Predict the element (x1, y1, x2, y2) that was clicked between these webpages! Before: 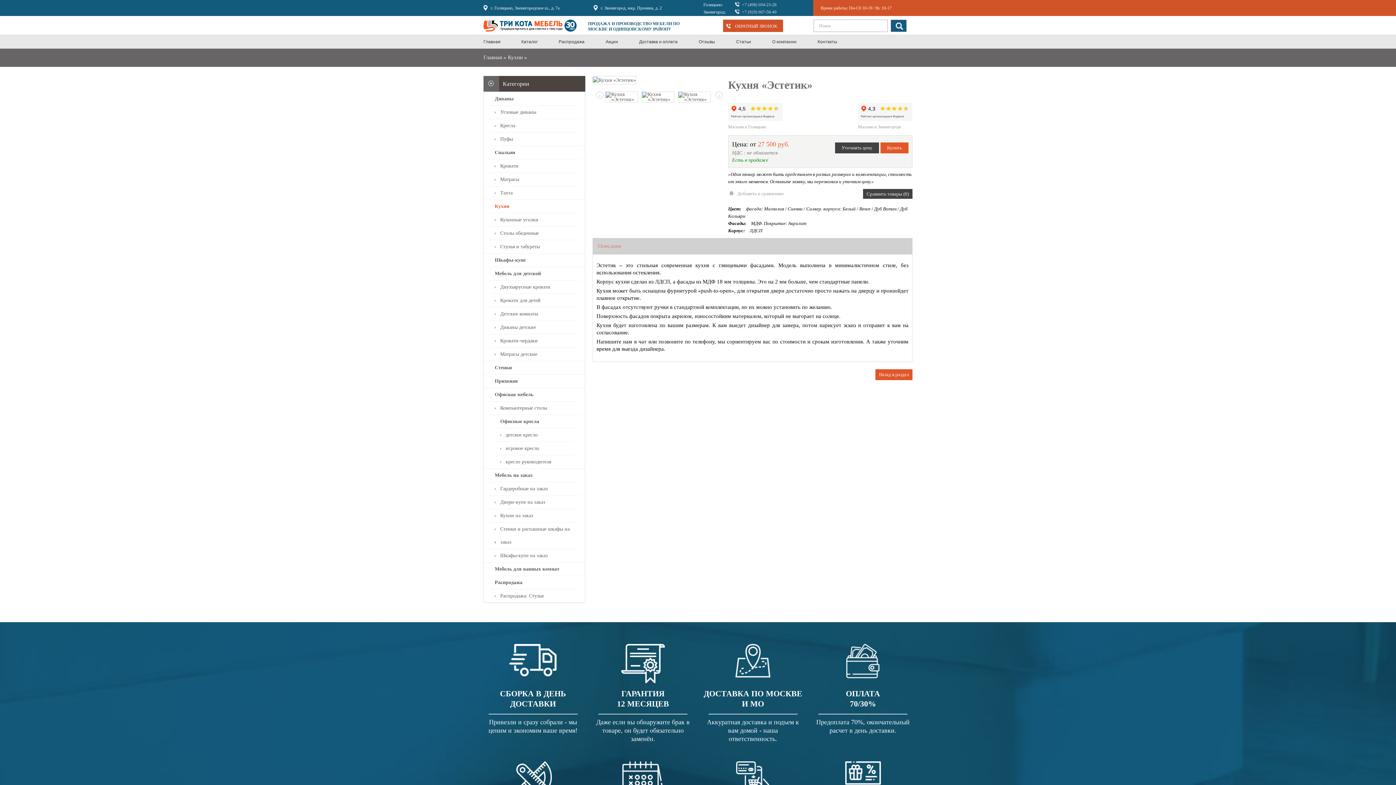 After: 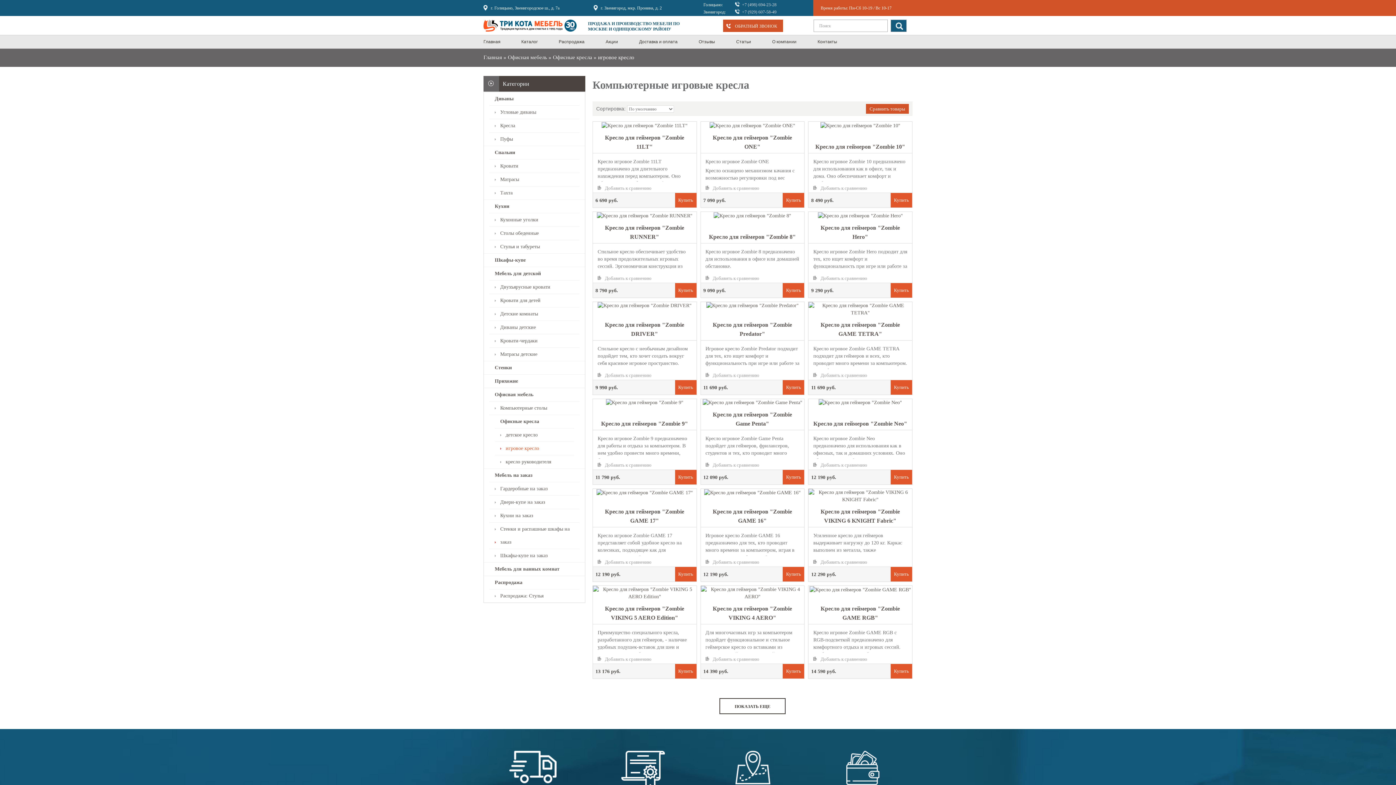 Action: label: игровое кресло bbox: (494, 441, 574, 455)